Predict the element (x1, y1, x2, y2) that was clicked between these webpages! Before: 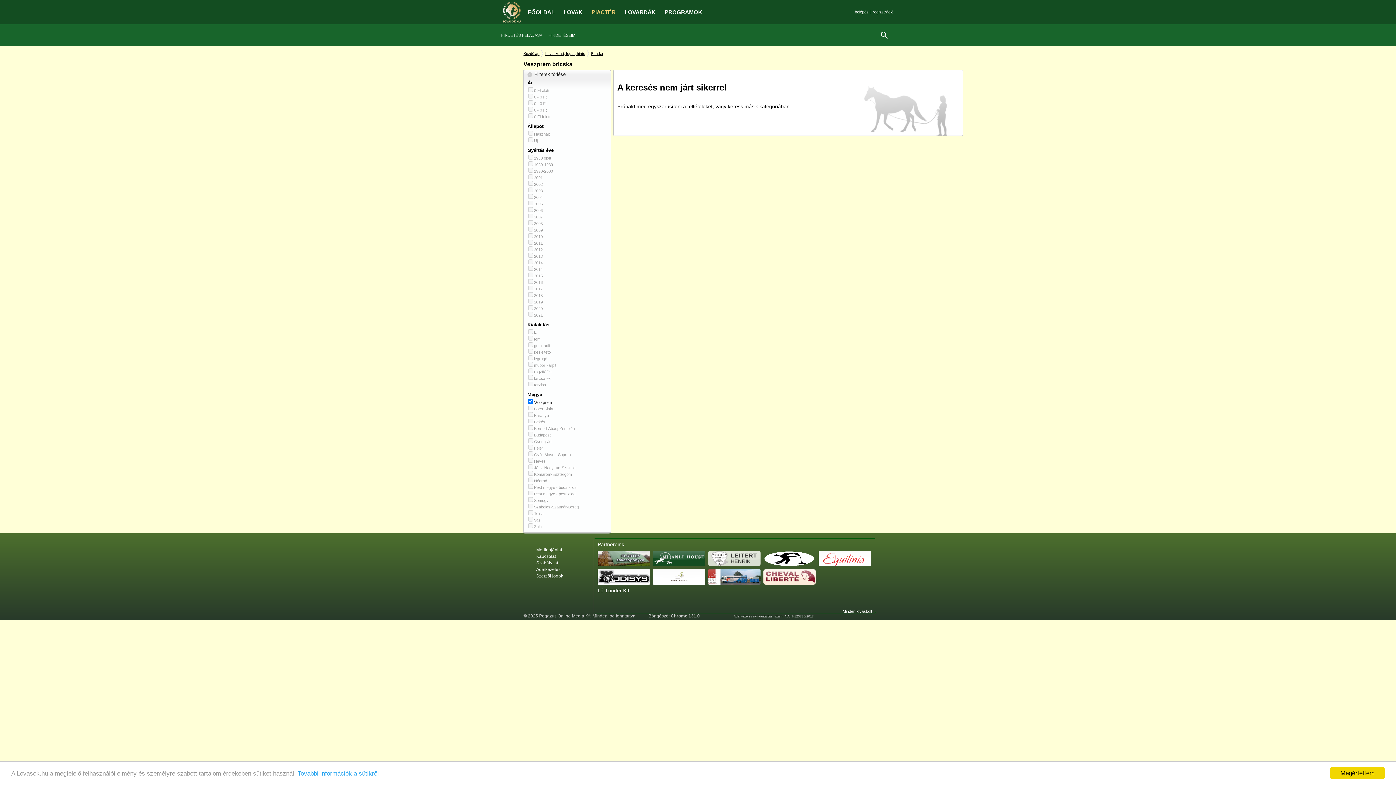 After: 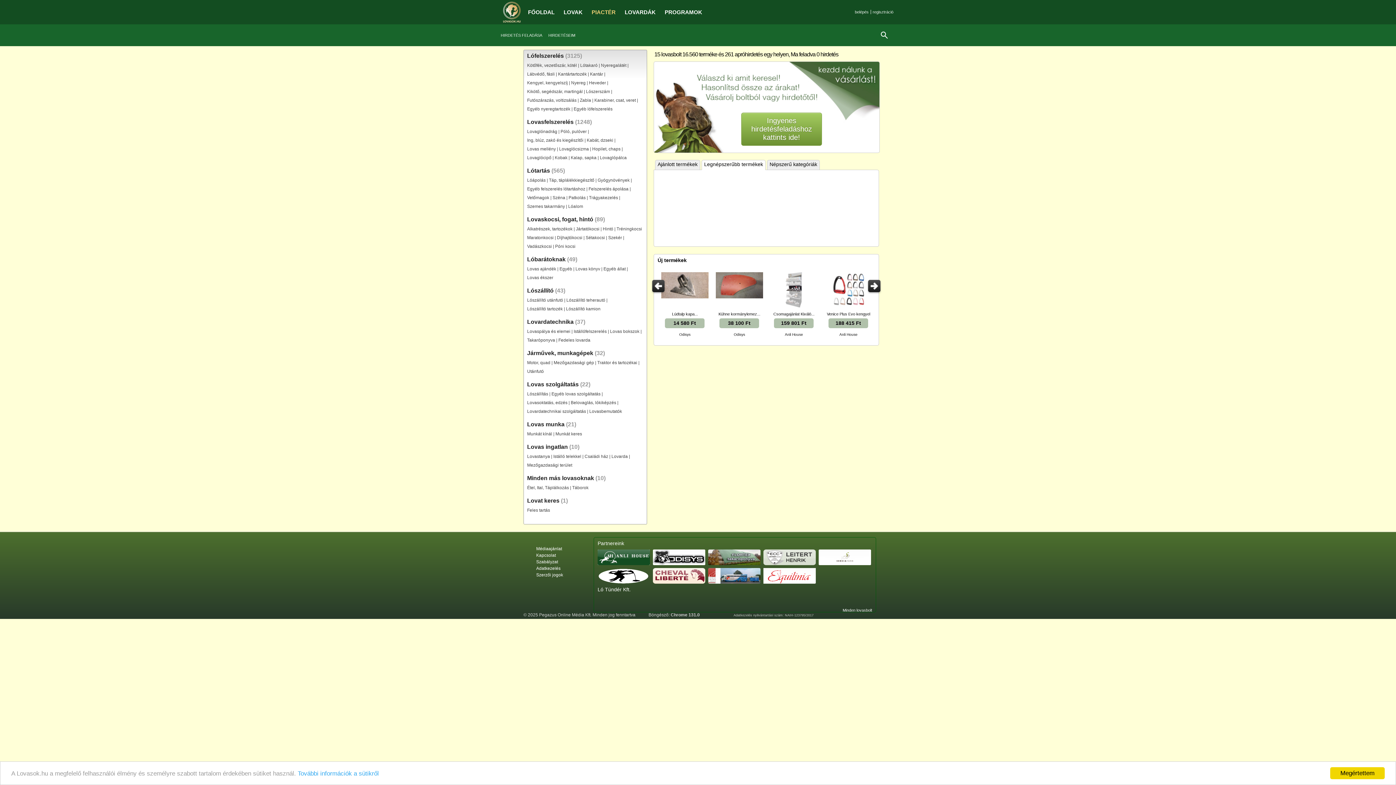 Action: bbox: (523, 49, 539, 57) label: Kezdőlap